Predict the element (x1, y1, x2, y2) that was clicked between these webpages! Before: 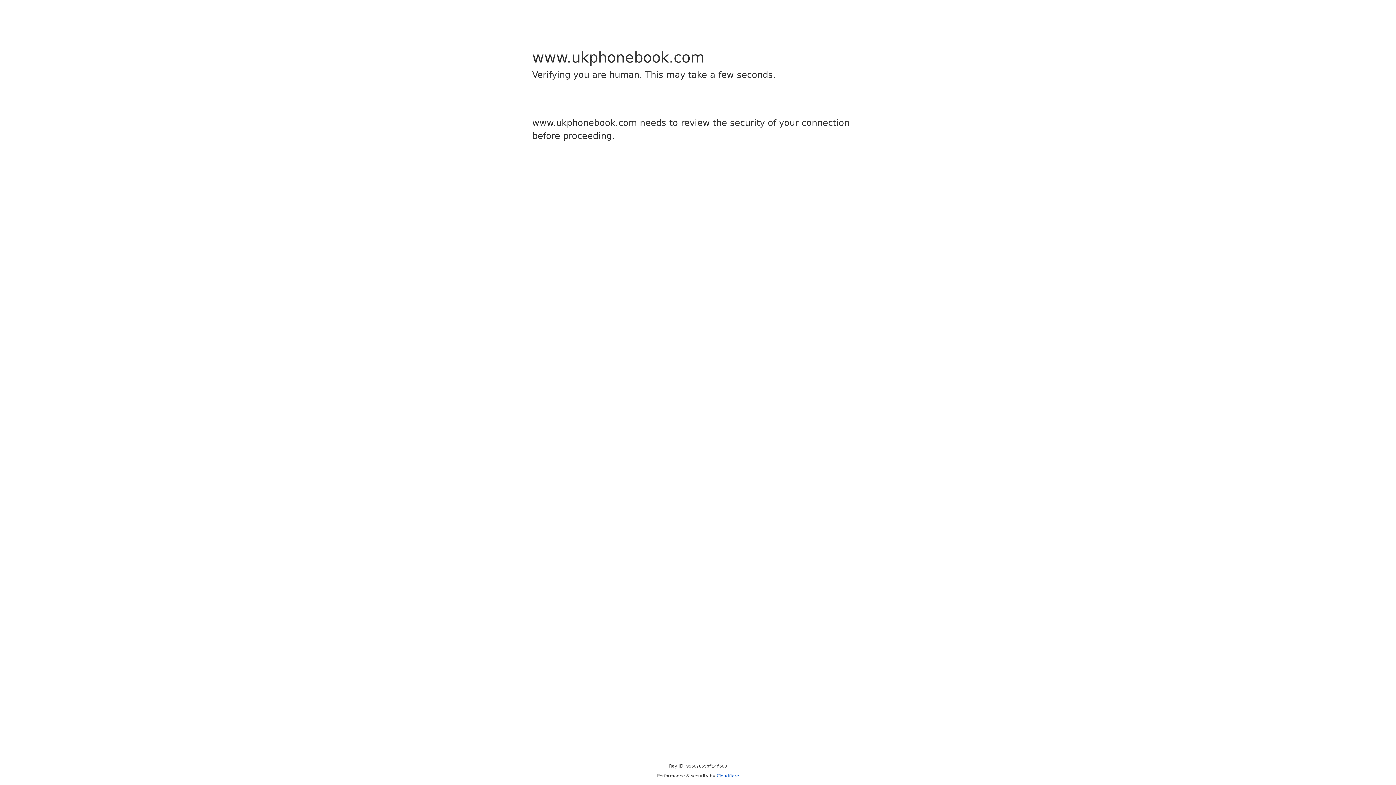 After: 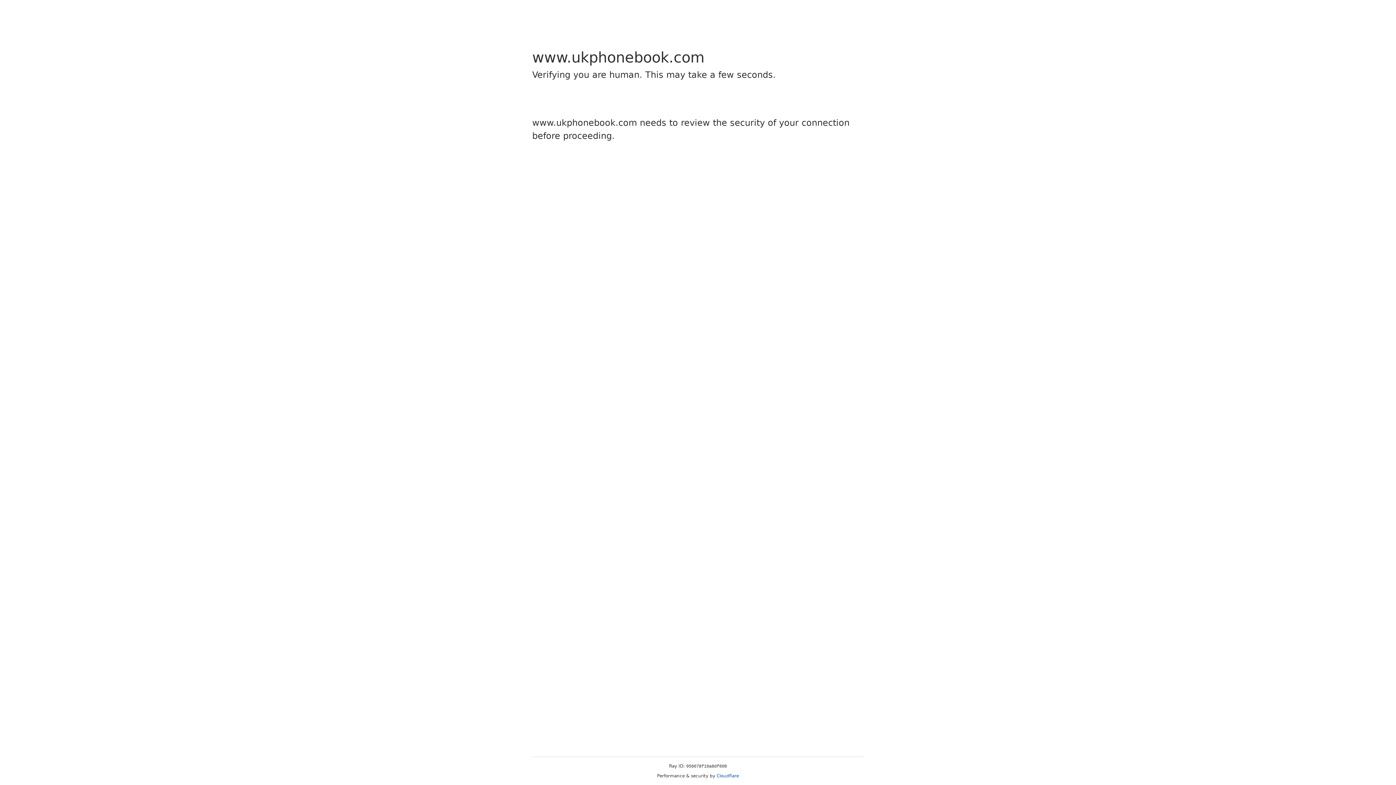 Action: label: Cloudflare bbox: (716, 773, 739, 778)